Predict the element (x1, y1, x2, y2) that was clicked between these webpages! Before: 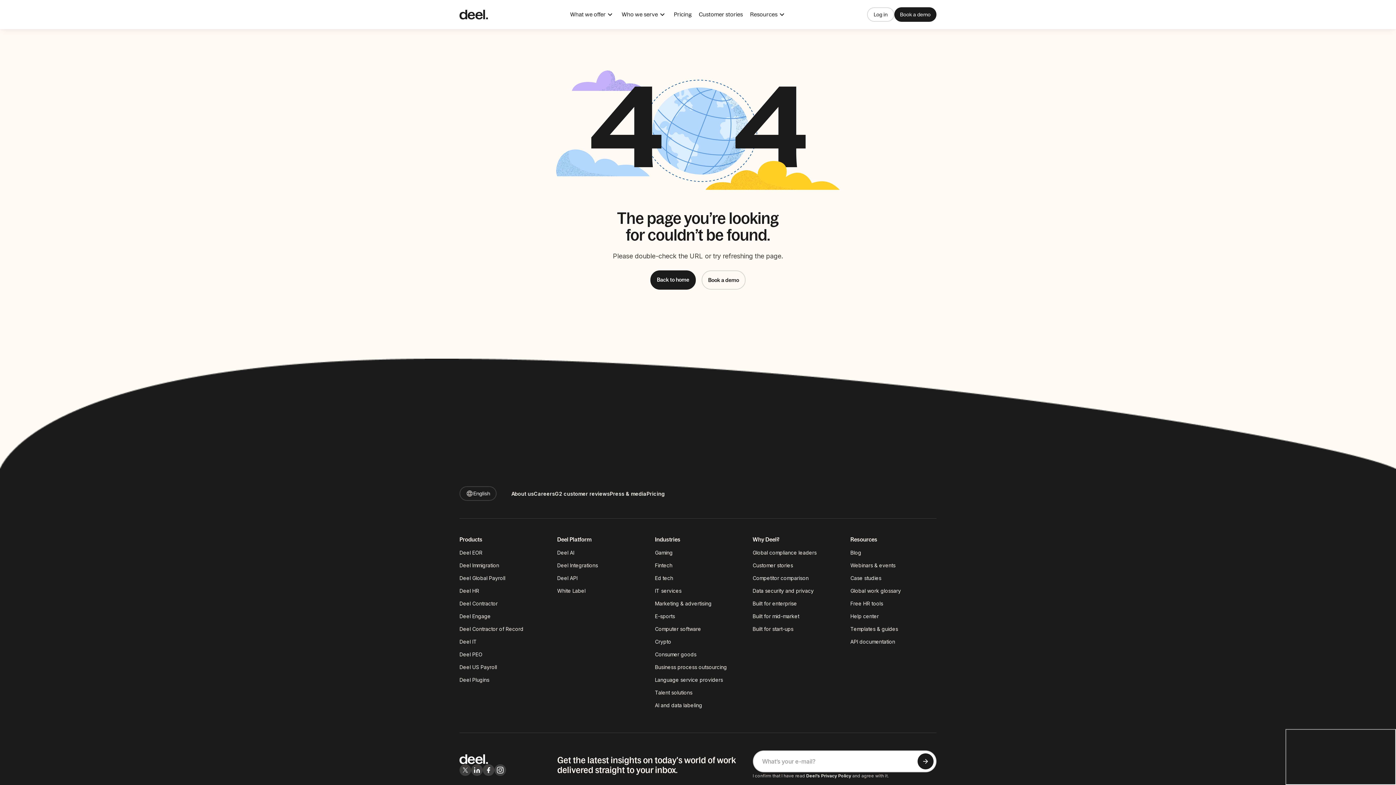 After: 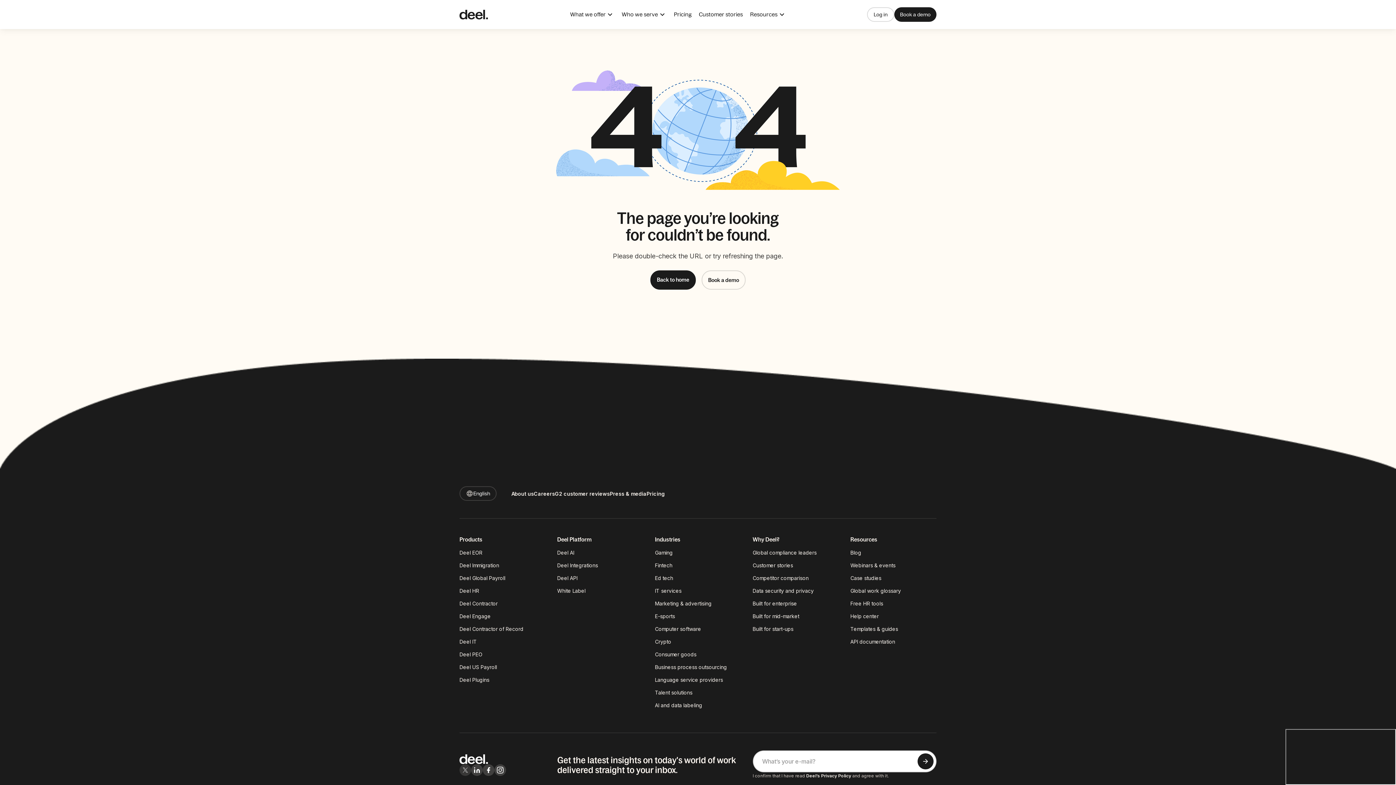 Action: bbox: (459, 764, 471, 776)